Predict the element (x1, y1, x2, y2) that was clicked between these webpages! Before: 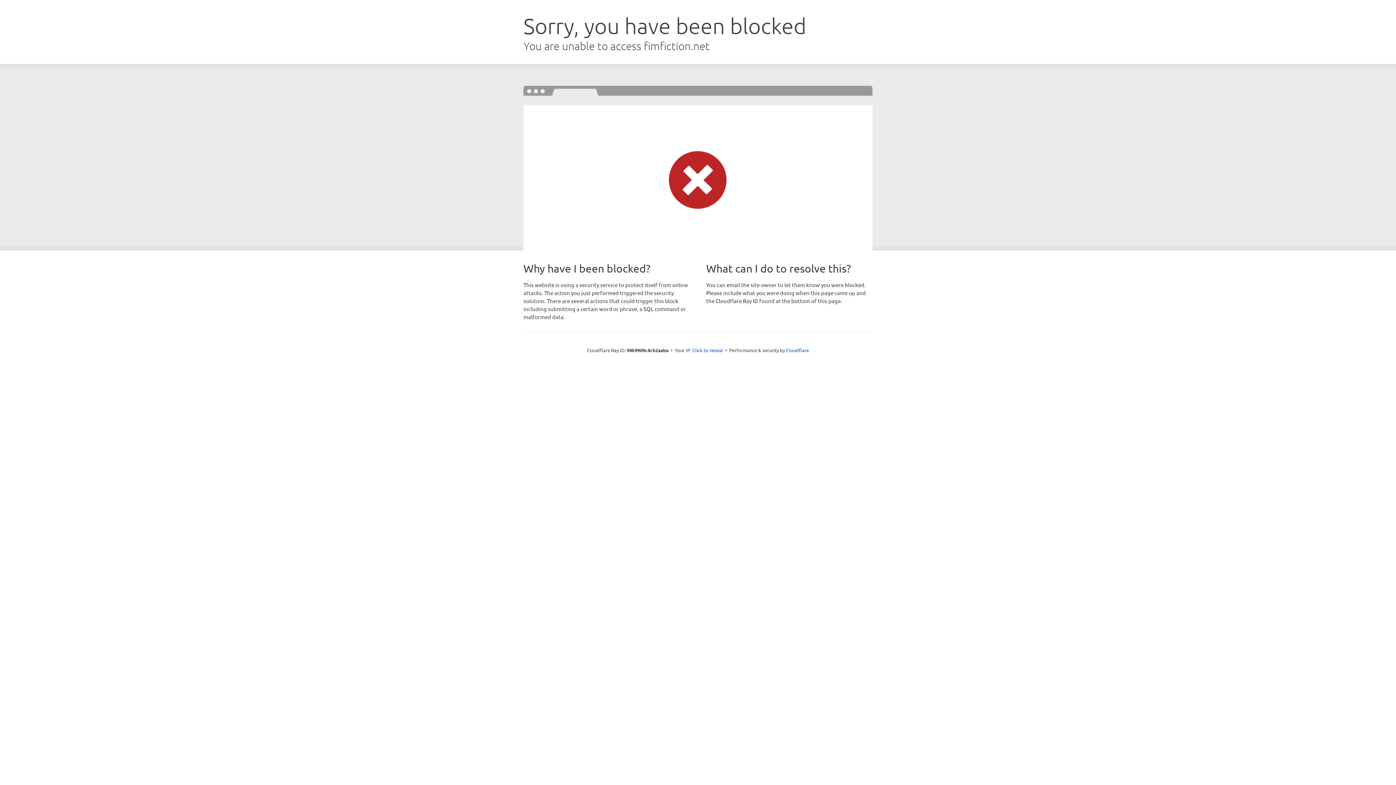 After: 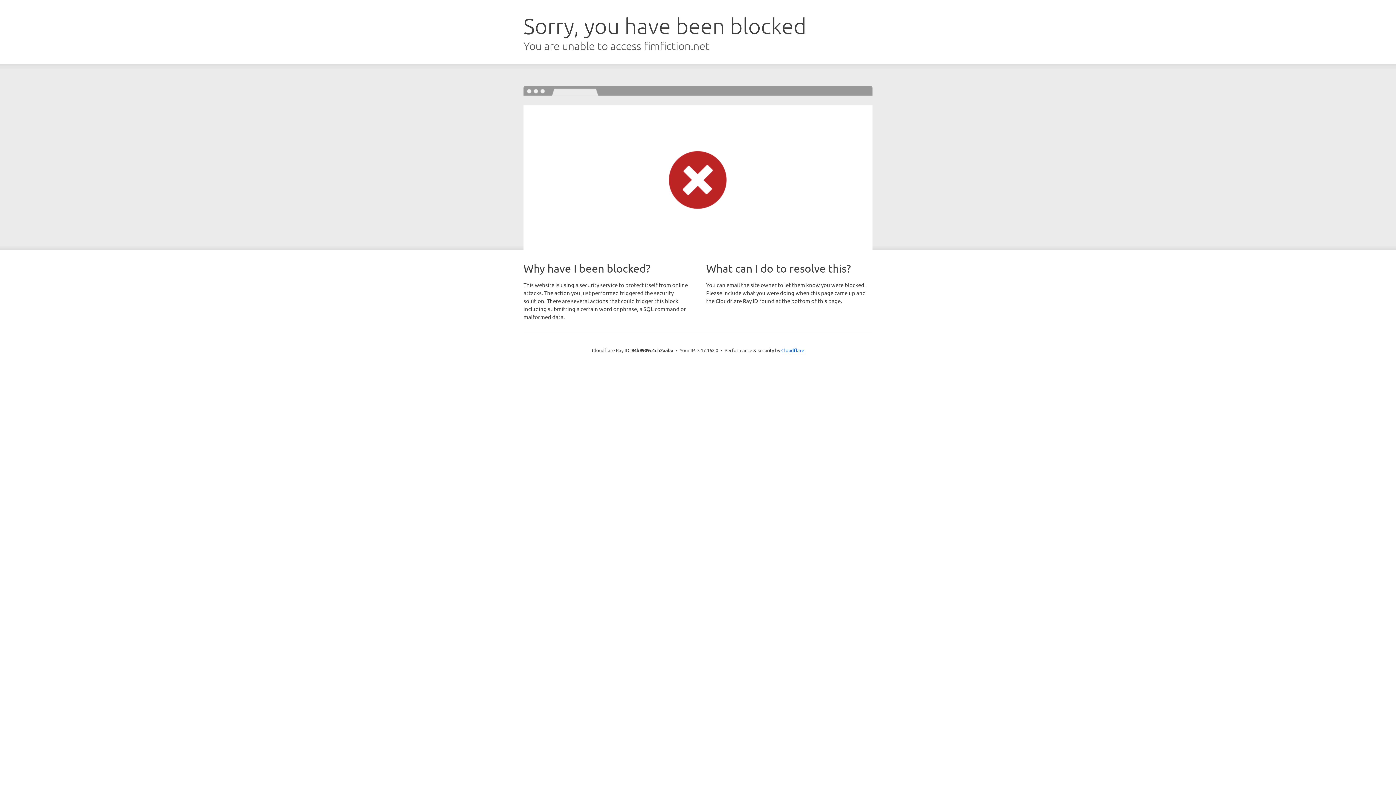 Action: label: Click to reveal bbox: (692, 346, 723, 353)